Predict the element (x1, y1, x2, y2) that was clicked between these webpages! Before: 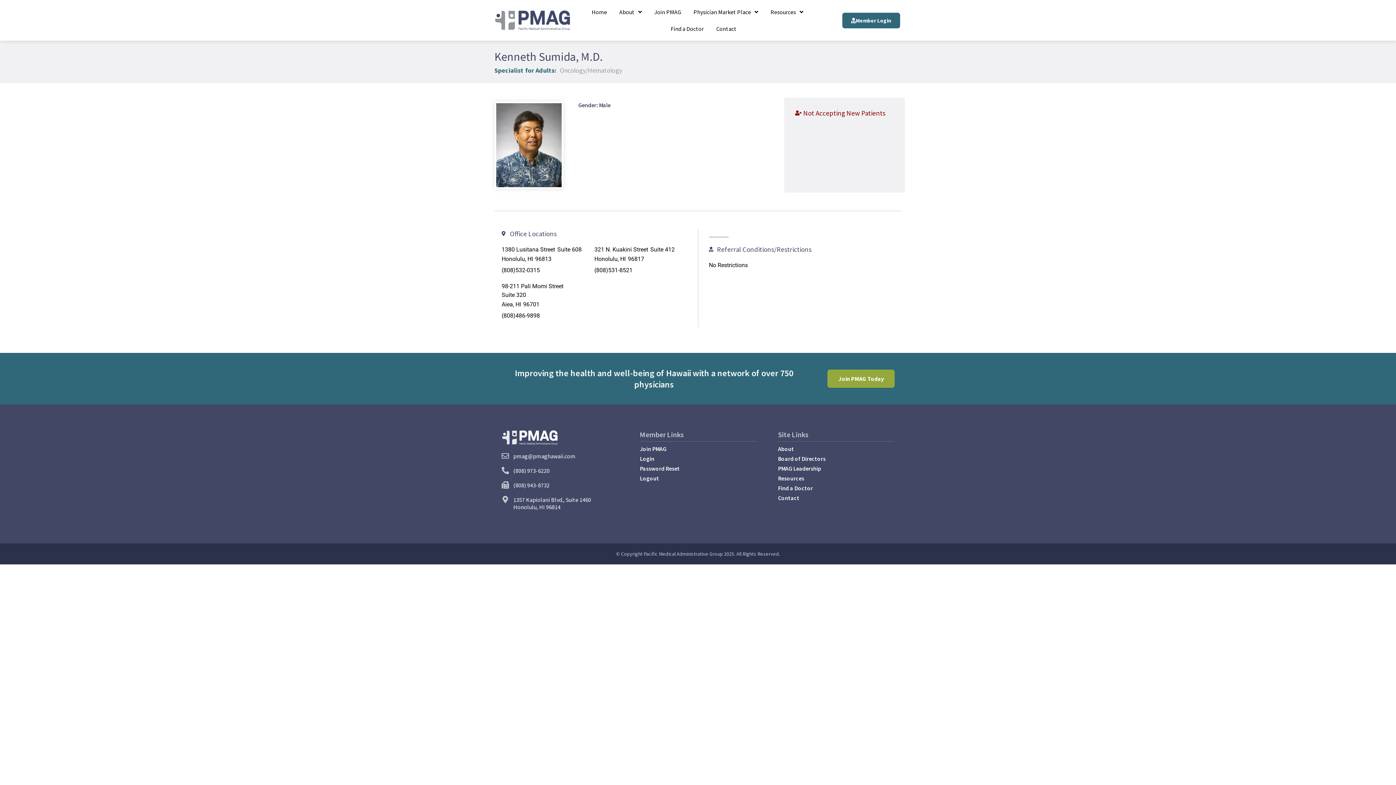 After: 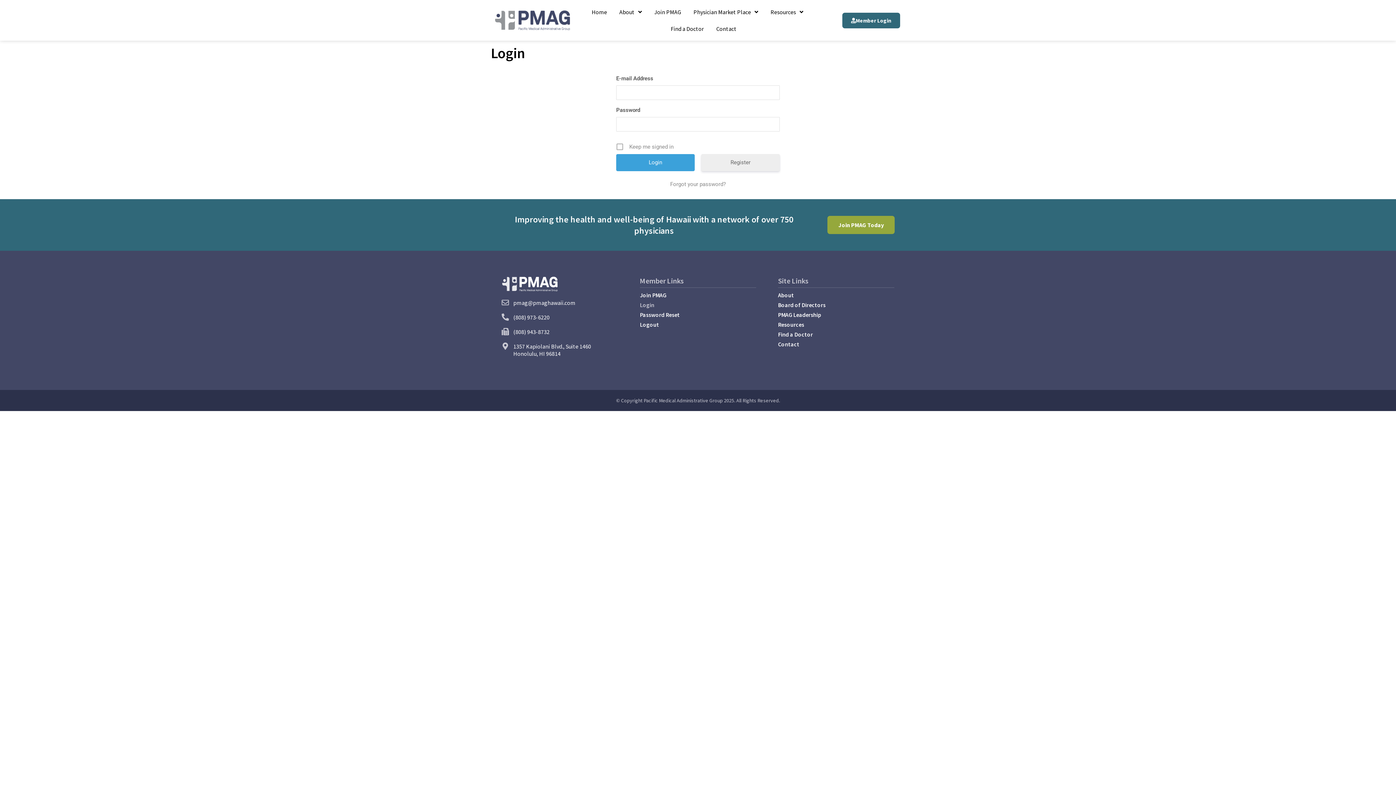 Action: bbox: (842, 12, 900, 28) label: Member Login